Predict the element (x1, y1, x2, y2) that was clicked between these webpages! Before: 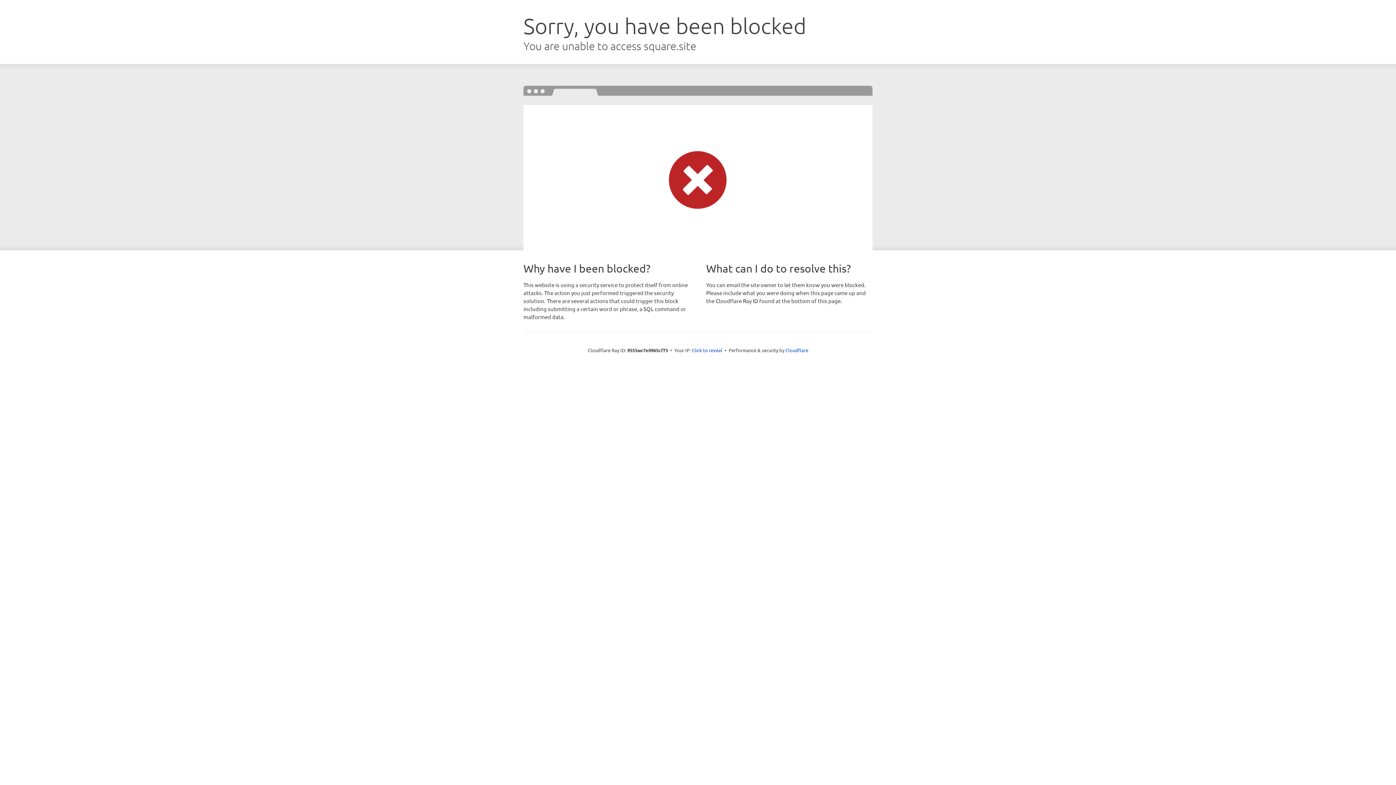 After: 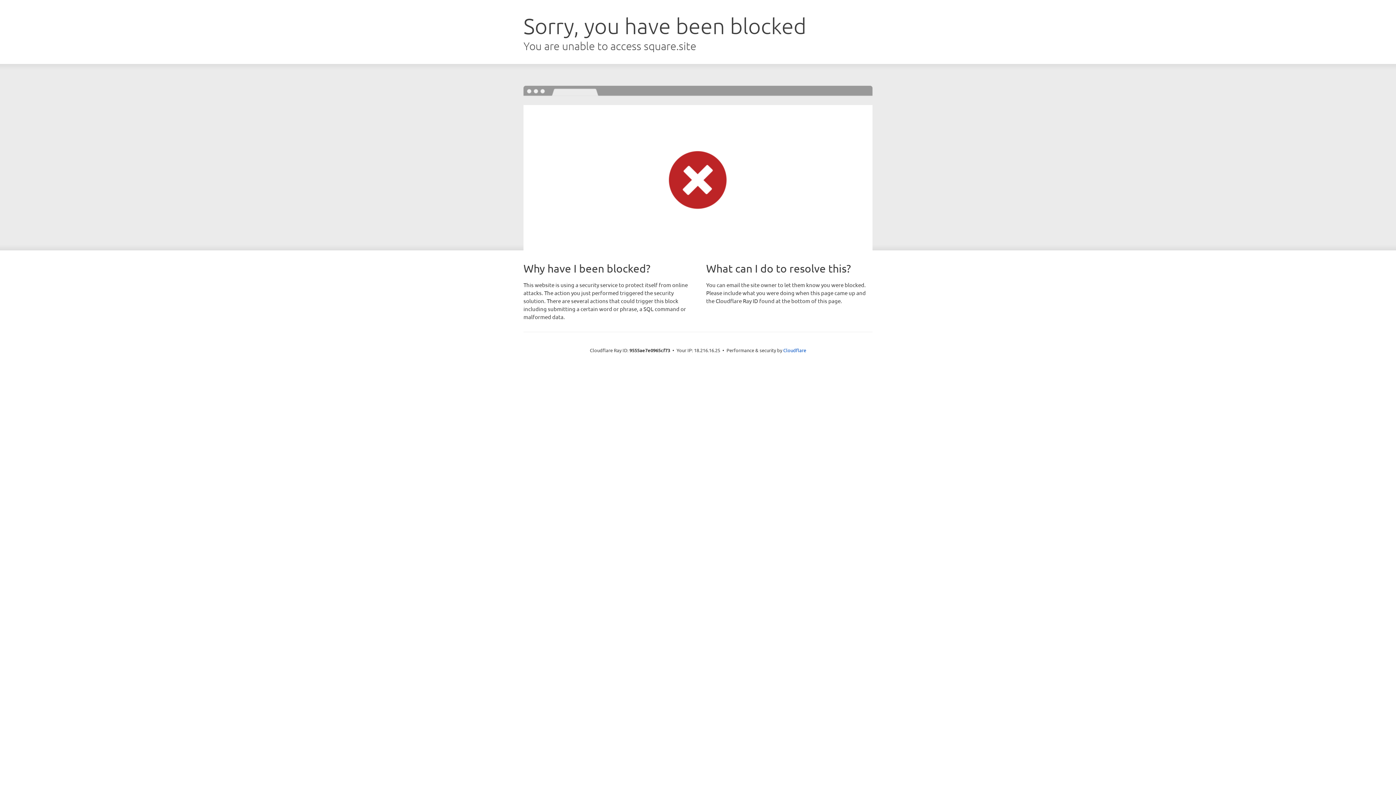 Action: bbox: (692, 346, 722, 353) label: Click to reveal